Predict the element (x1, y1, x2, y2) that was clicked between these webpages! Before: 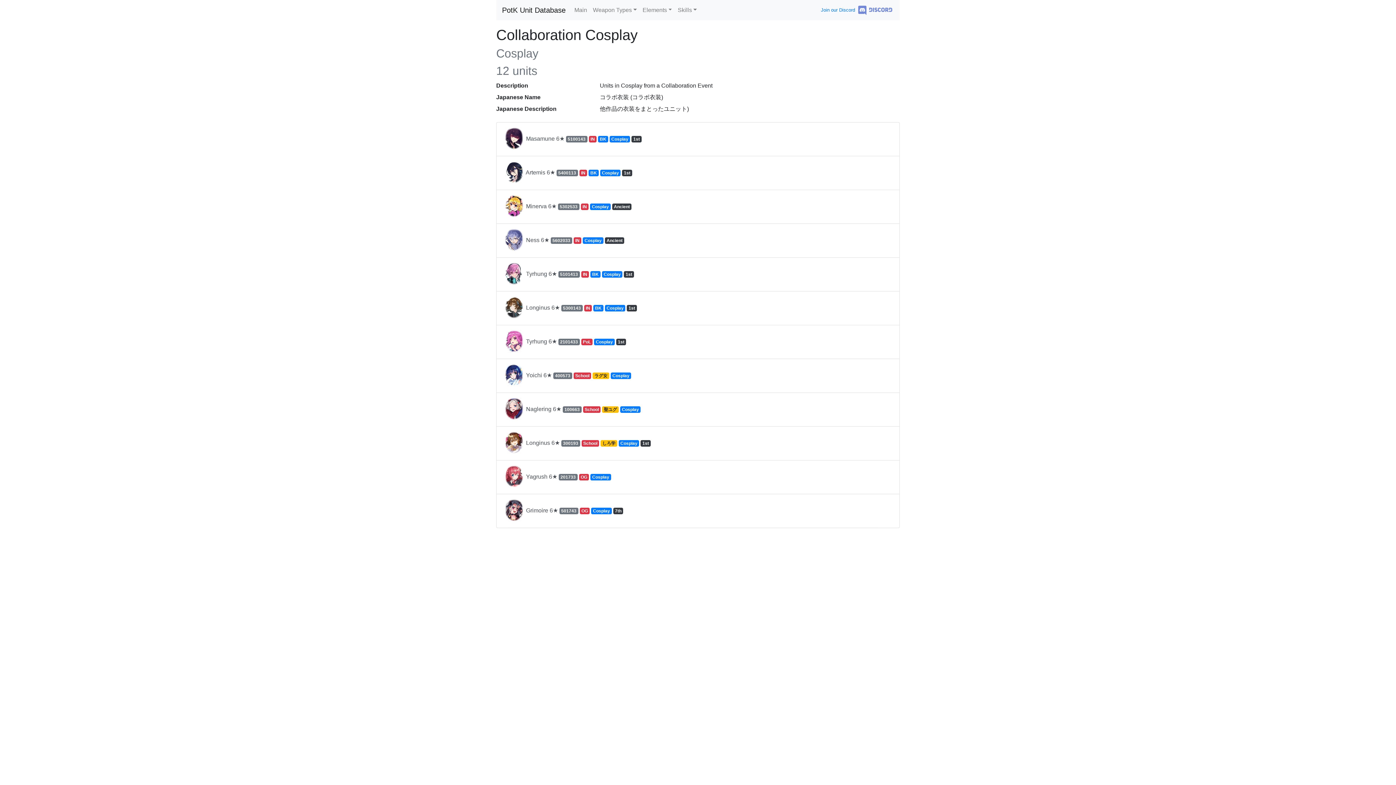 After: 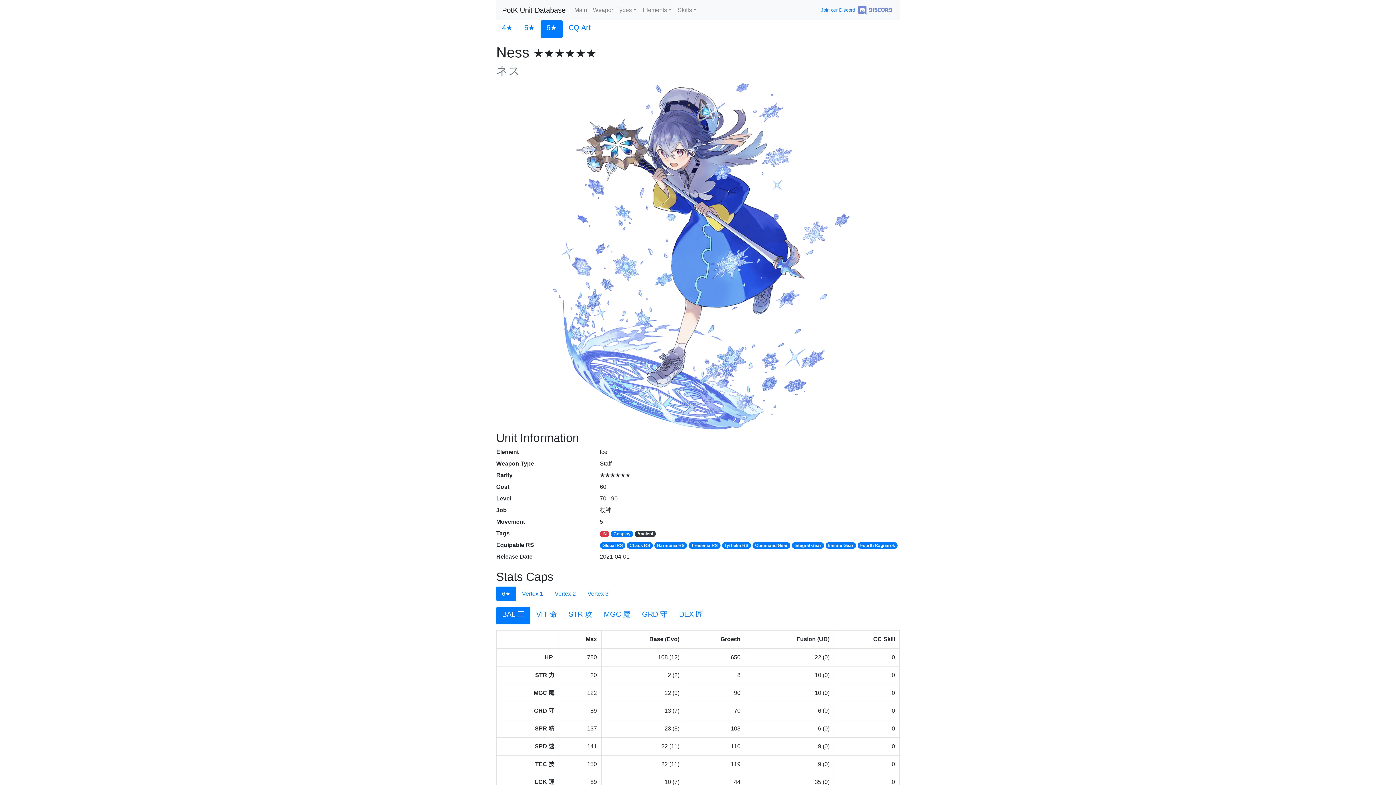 Action: label:  Ness 6★ 5602033 IN Cosplay Ancient bbox: (496, 224, 900, 257)